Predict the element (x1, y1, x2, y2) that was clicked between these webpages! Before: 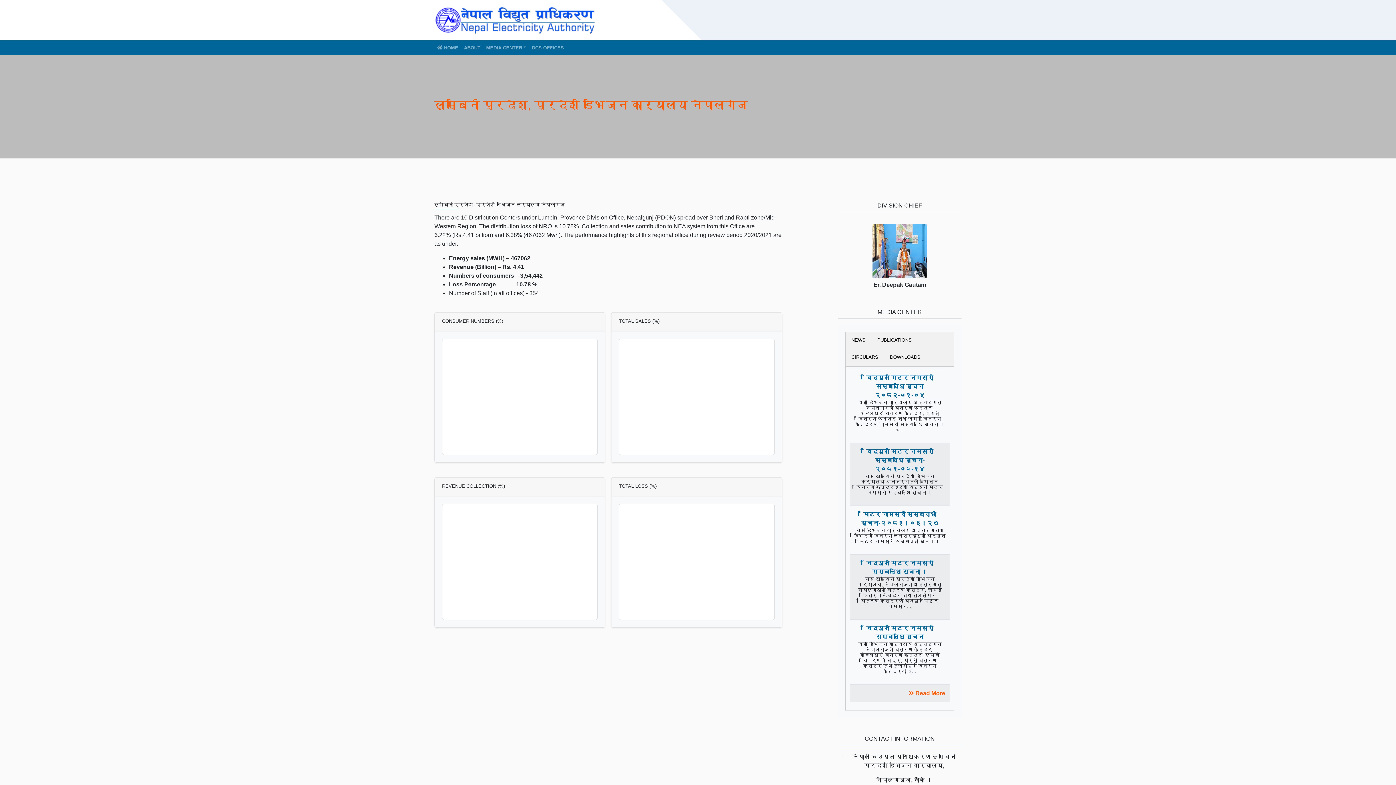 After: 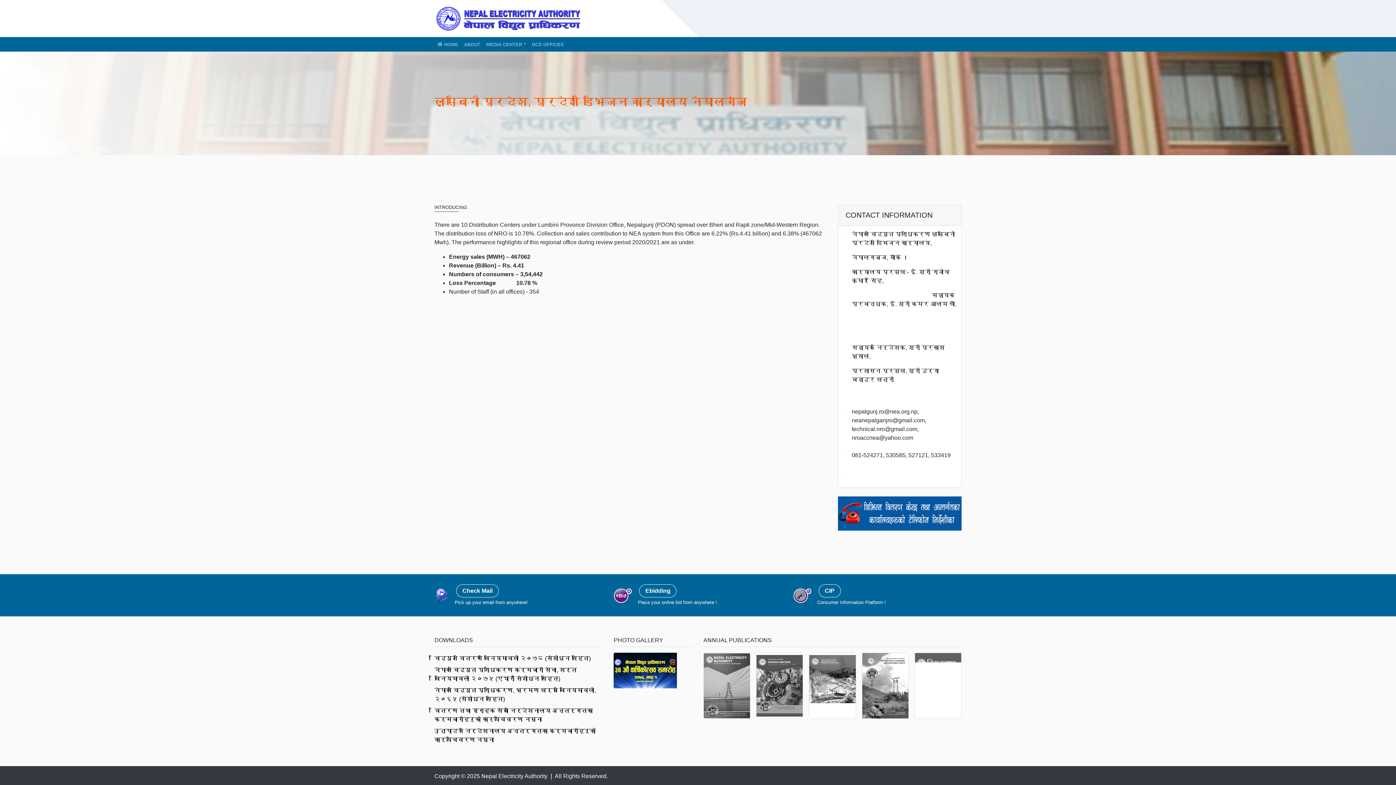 Action: bbox: (461, 41, 483, 54) label: ABOUT